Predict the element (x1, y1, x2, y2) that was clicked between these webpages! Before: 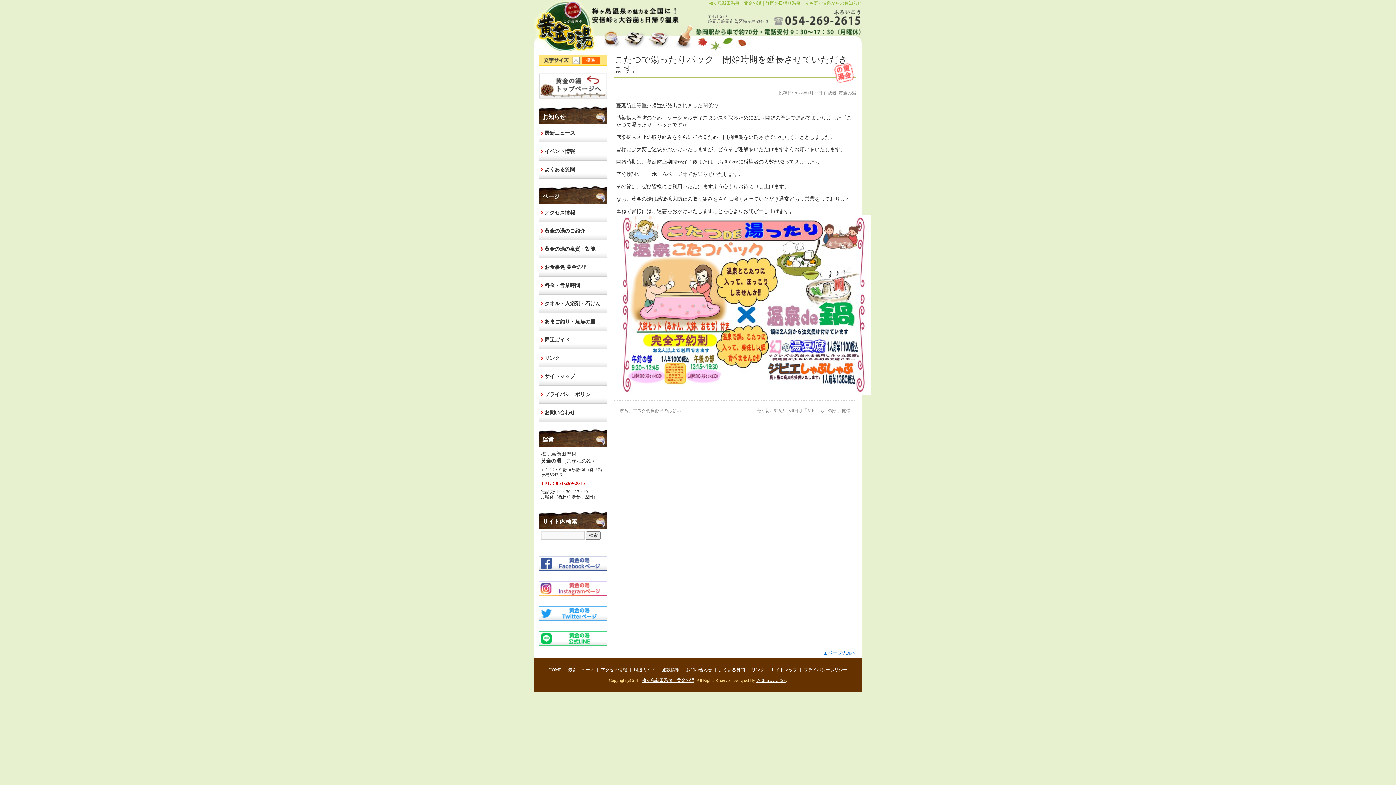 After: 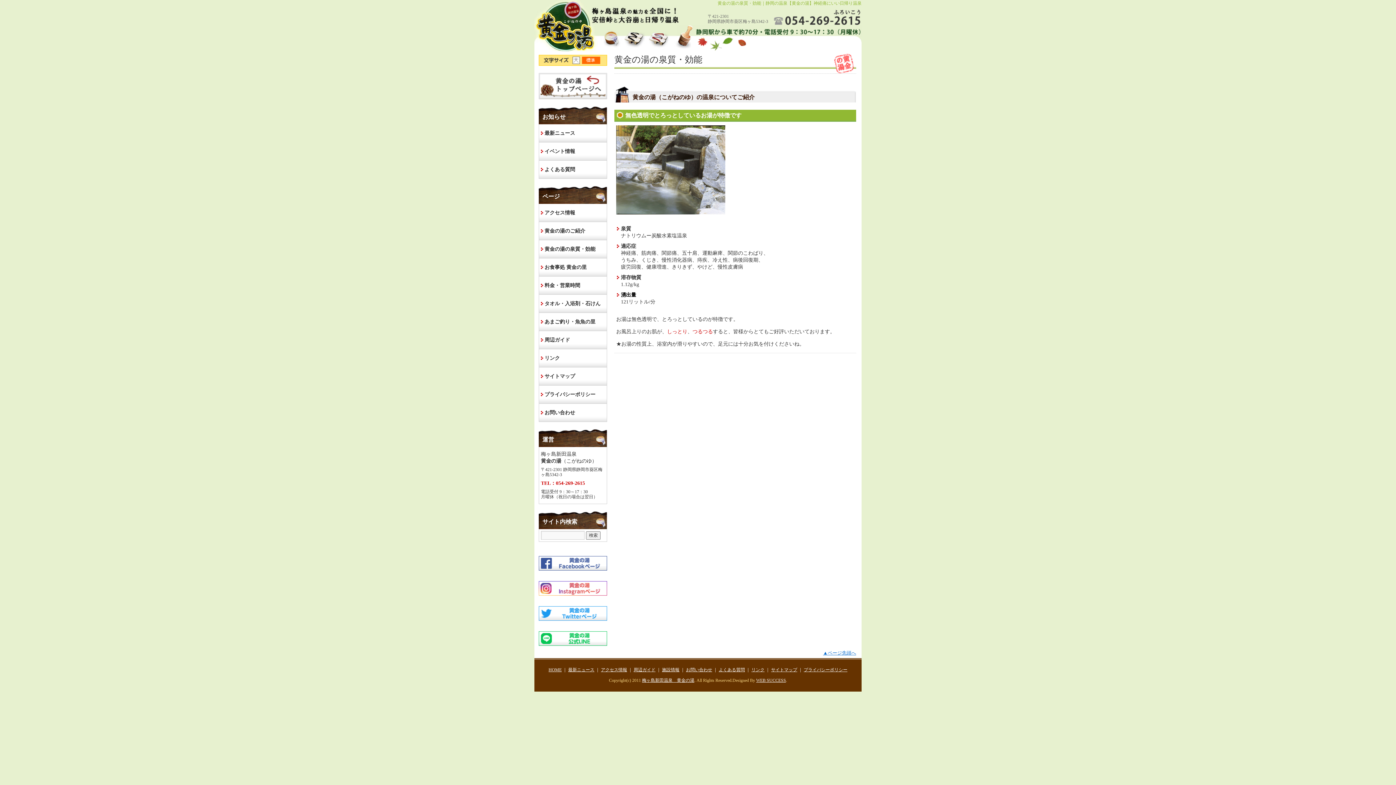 Action: bbox: (539, 240, 606, 258) label: 黄金の湯の泉質・効能